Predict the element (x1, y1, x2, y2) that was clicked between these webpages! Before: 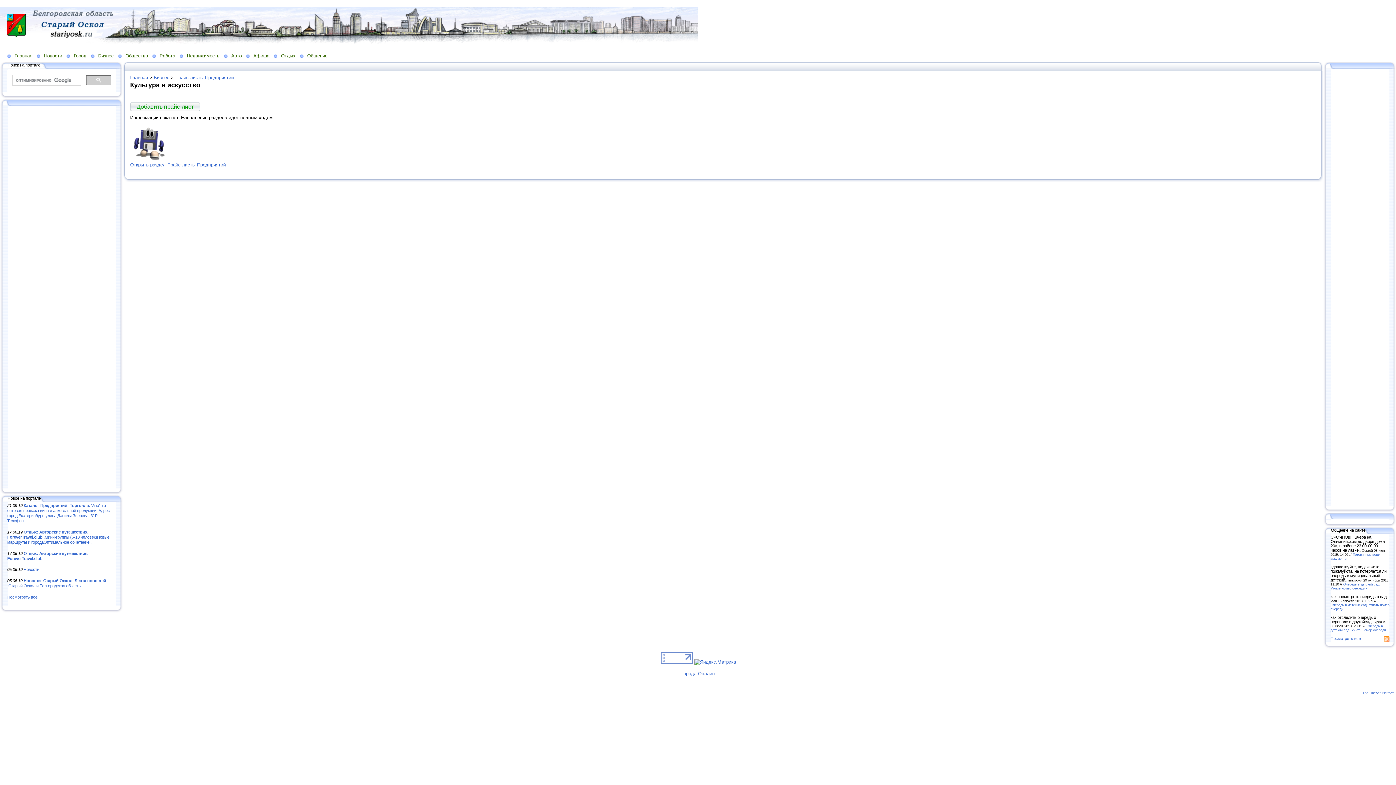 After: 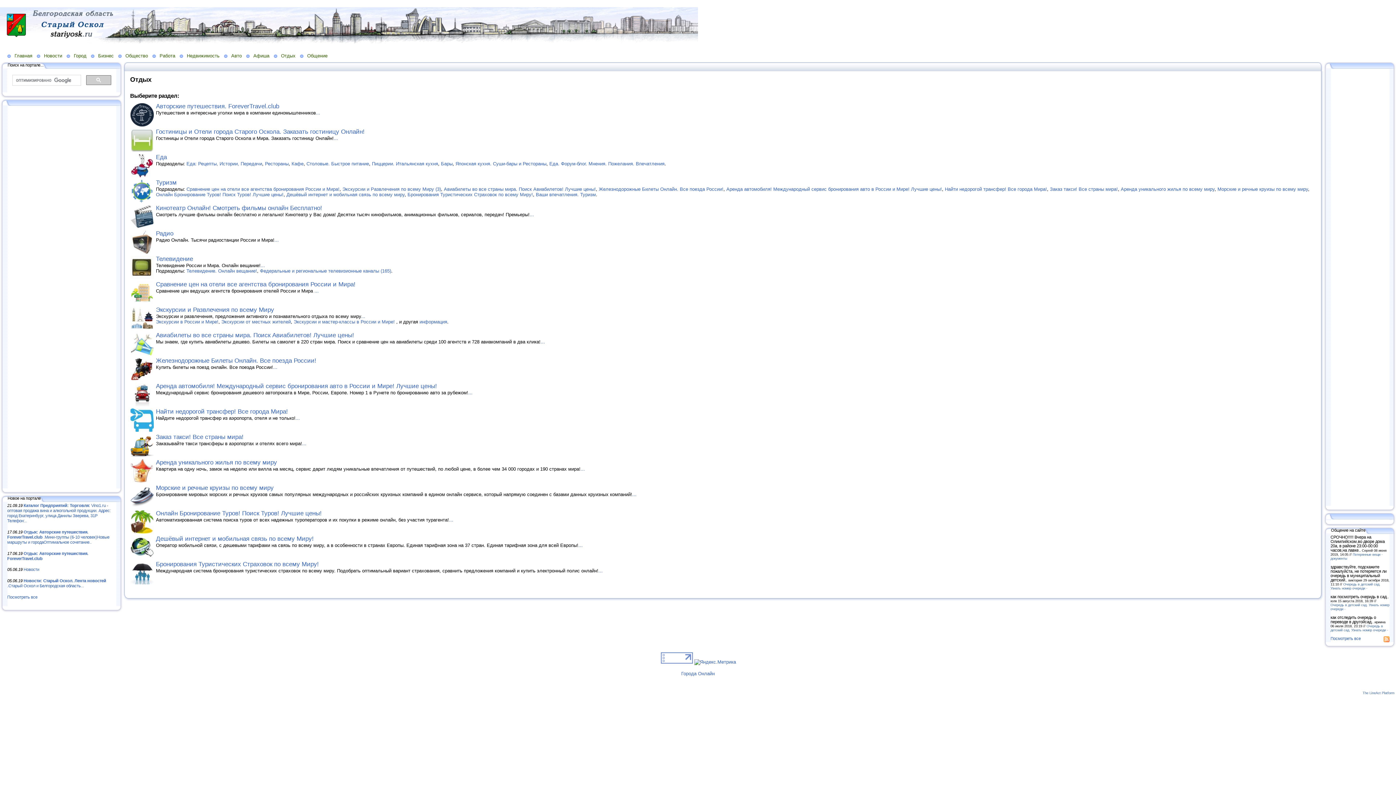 Action: bbox: (273, 52, 300, 58) label: Отдых